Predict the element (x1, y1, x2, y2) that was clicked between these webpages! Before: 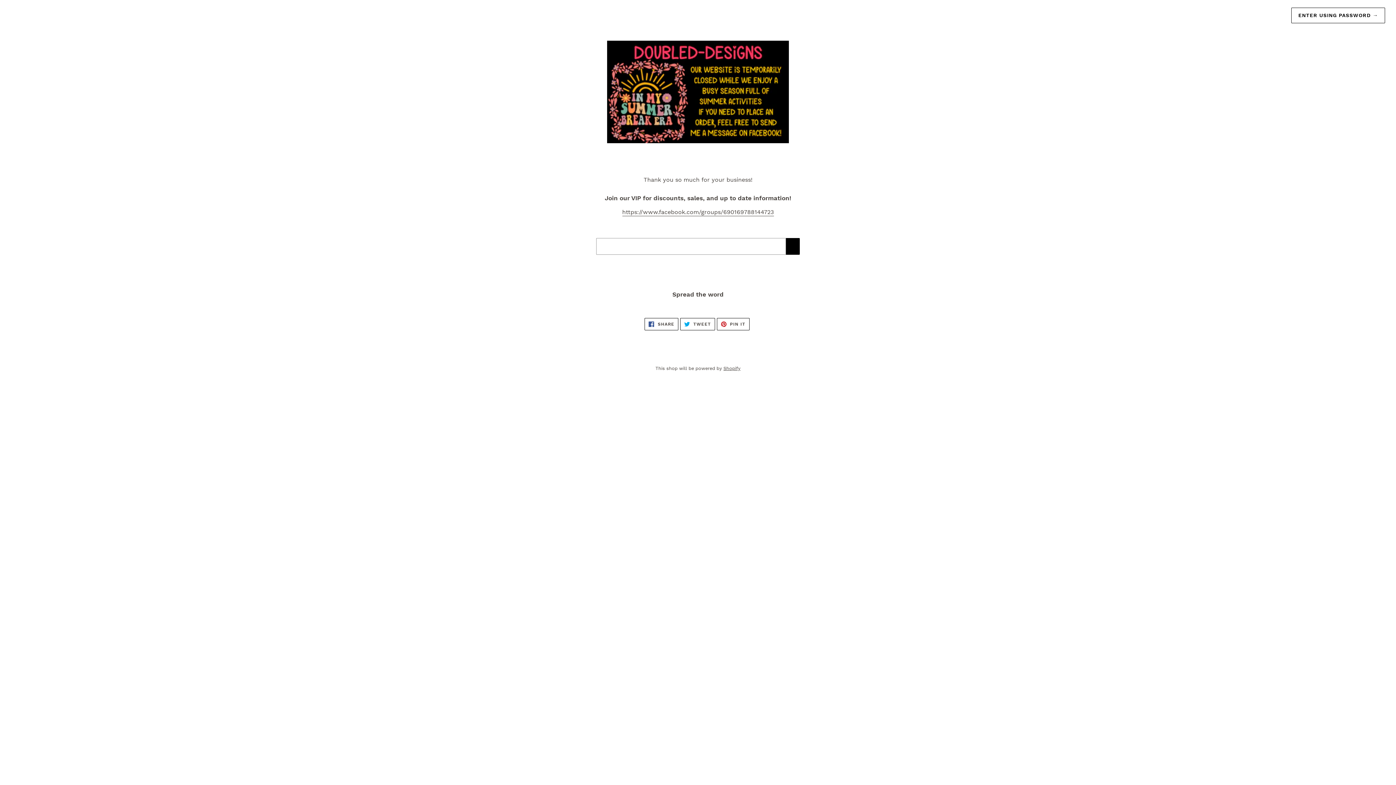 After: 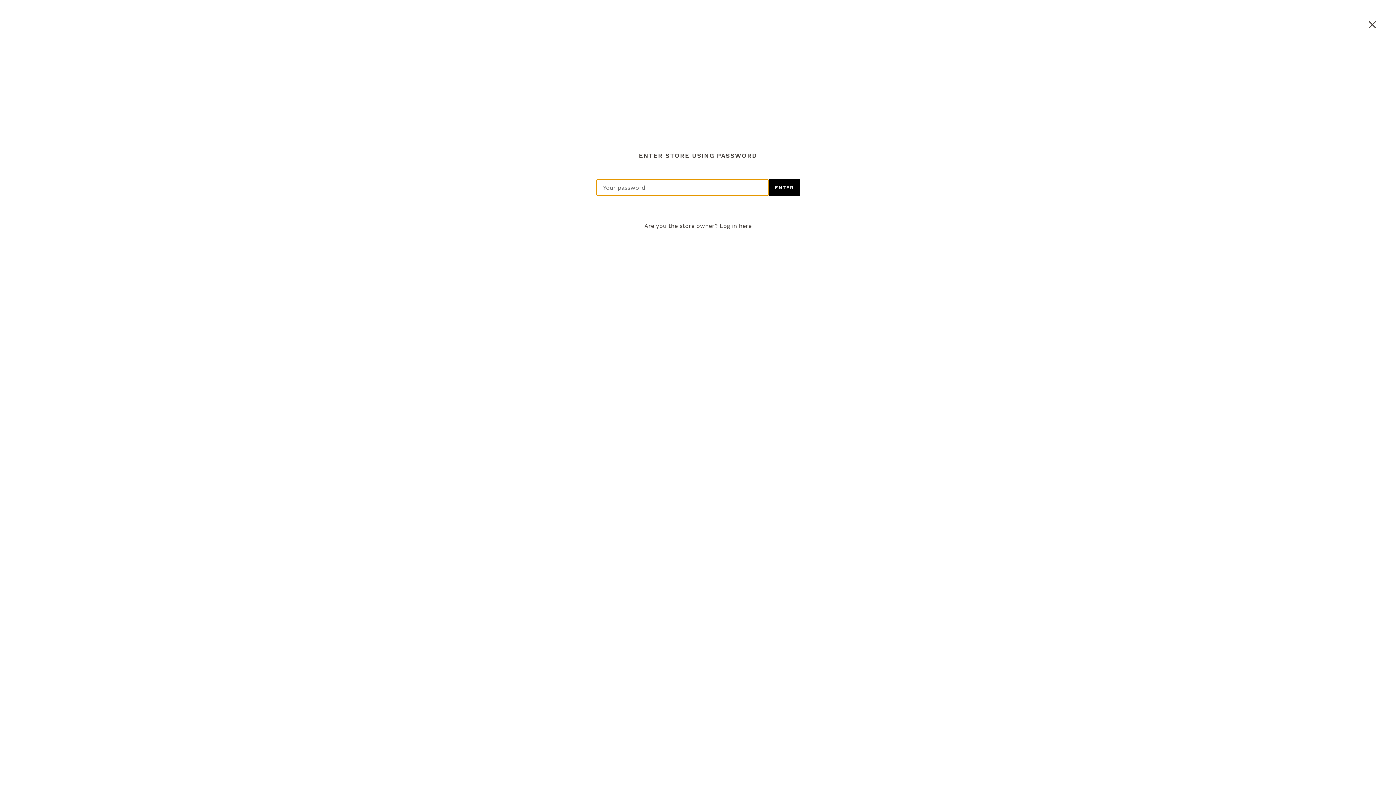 Action: bbox: (1291, 7, 1385, 23) label: ENTER USING PASSWORD →